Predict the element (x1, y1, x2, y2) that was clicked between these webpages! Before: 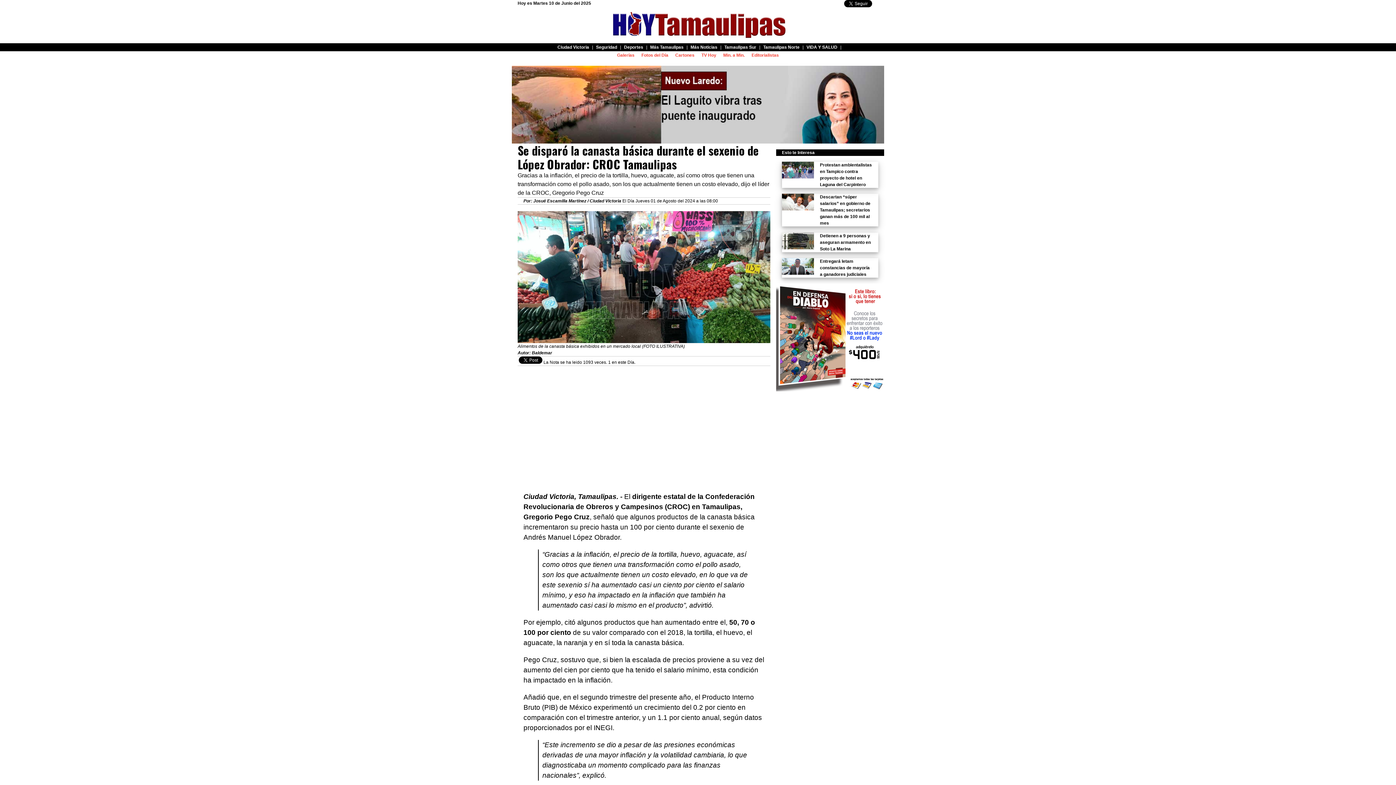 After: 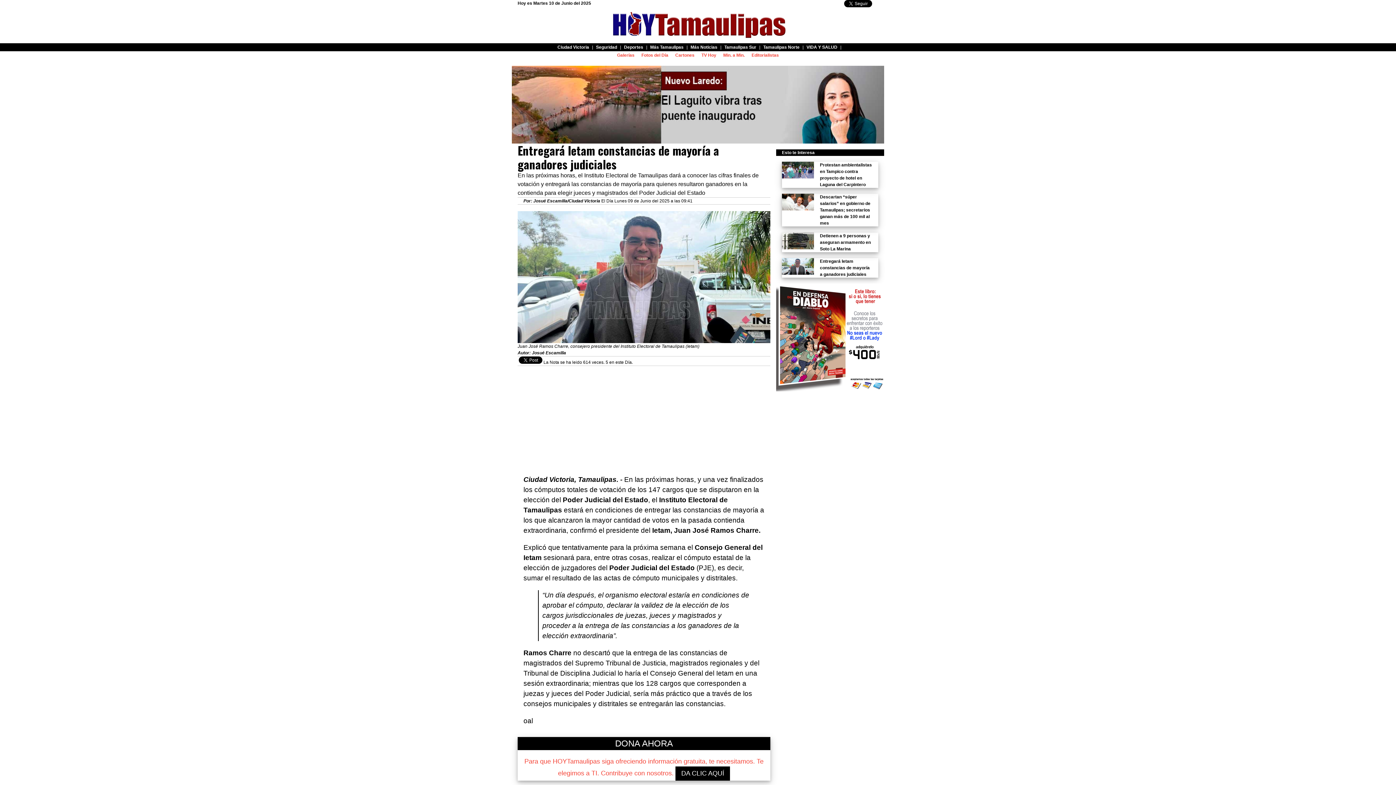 Action: bbox: (820, 258, 869, 277) label: Entregará Ietam constancias de mayoría a ganadores judiciales